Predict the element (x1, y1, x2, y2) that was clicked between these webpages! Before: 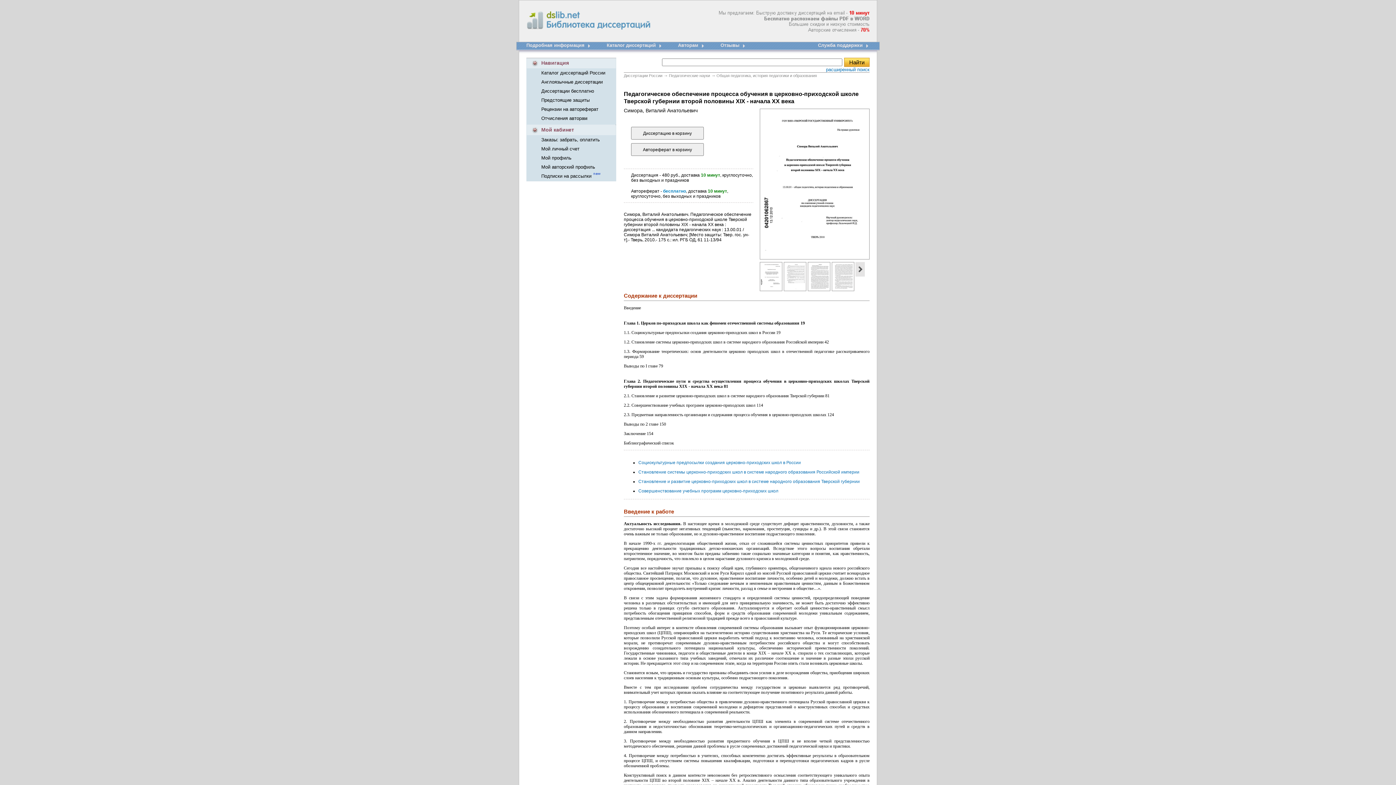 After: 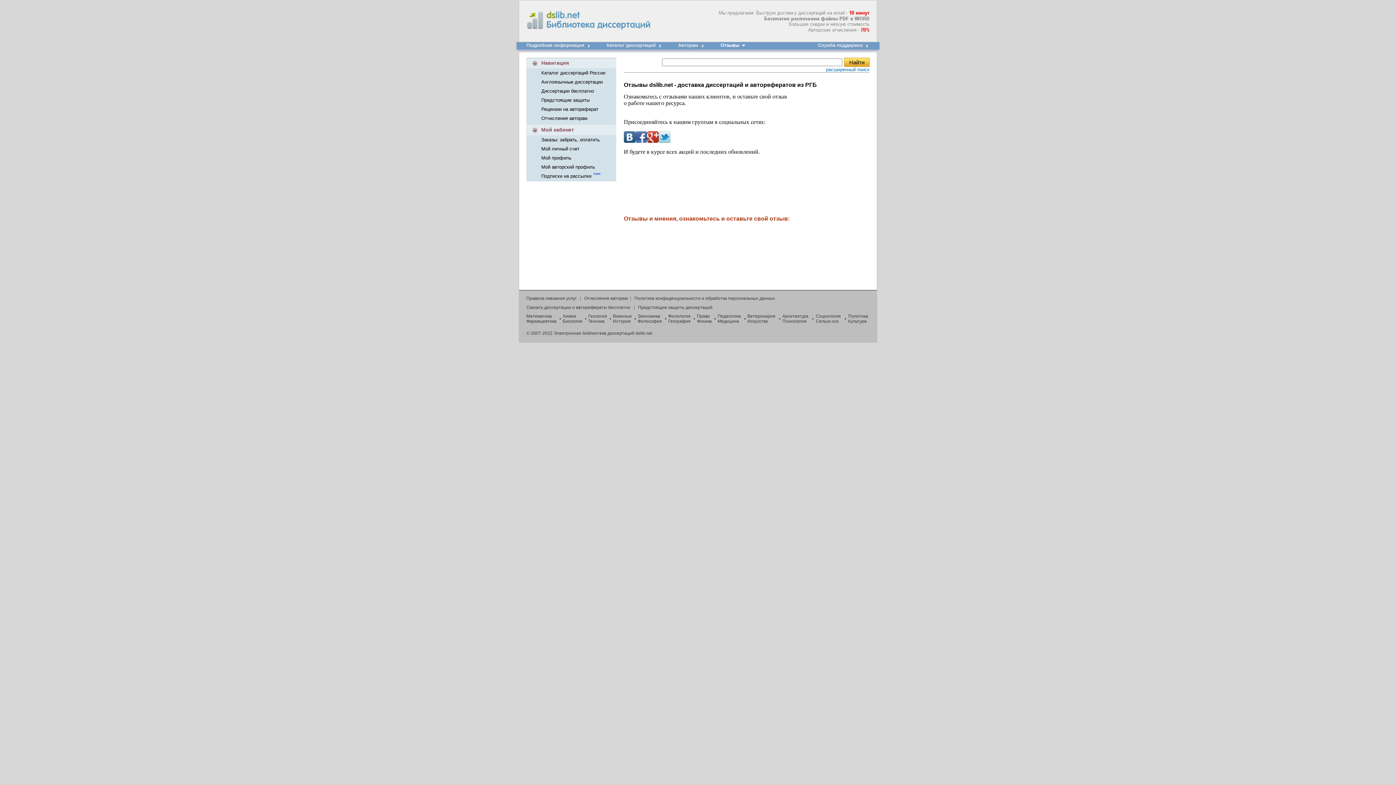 Action: bbox: (739, 52, 761, 58)